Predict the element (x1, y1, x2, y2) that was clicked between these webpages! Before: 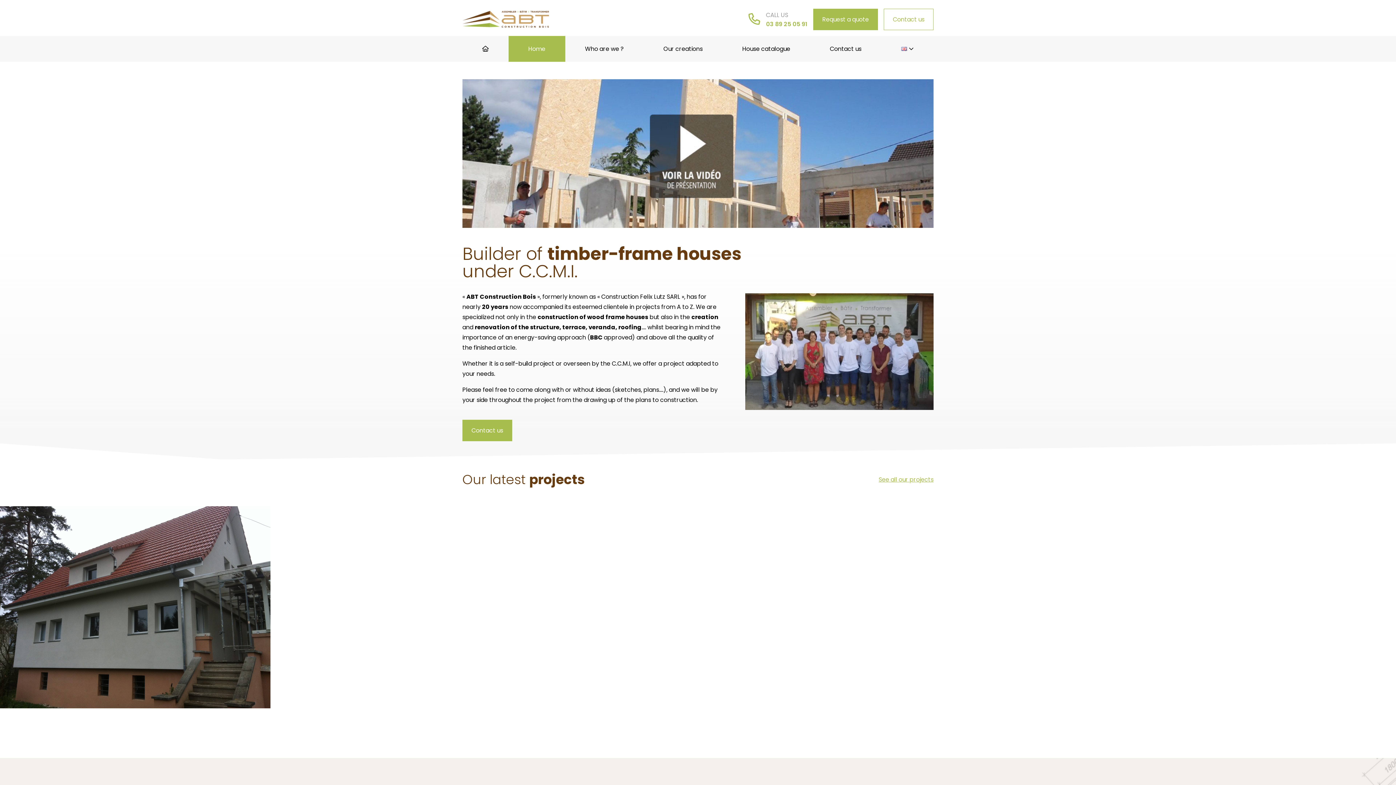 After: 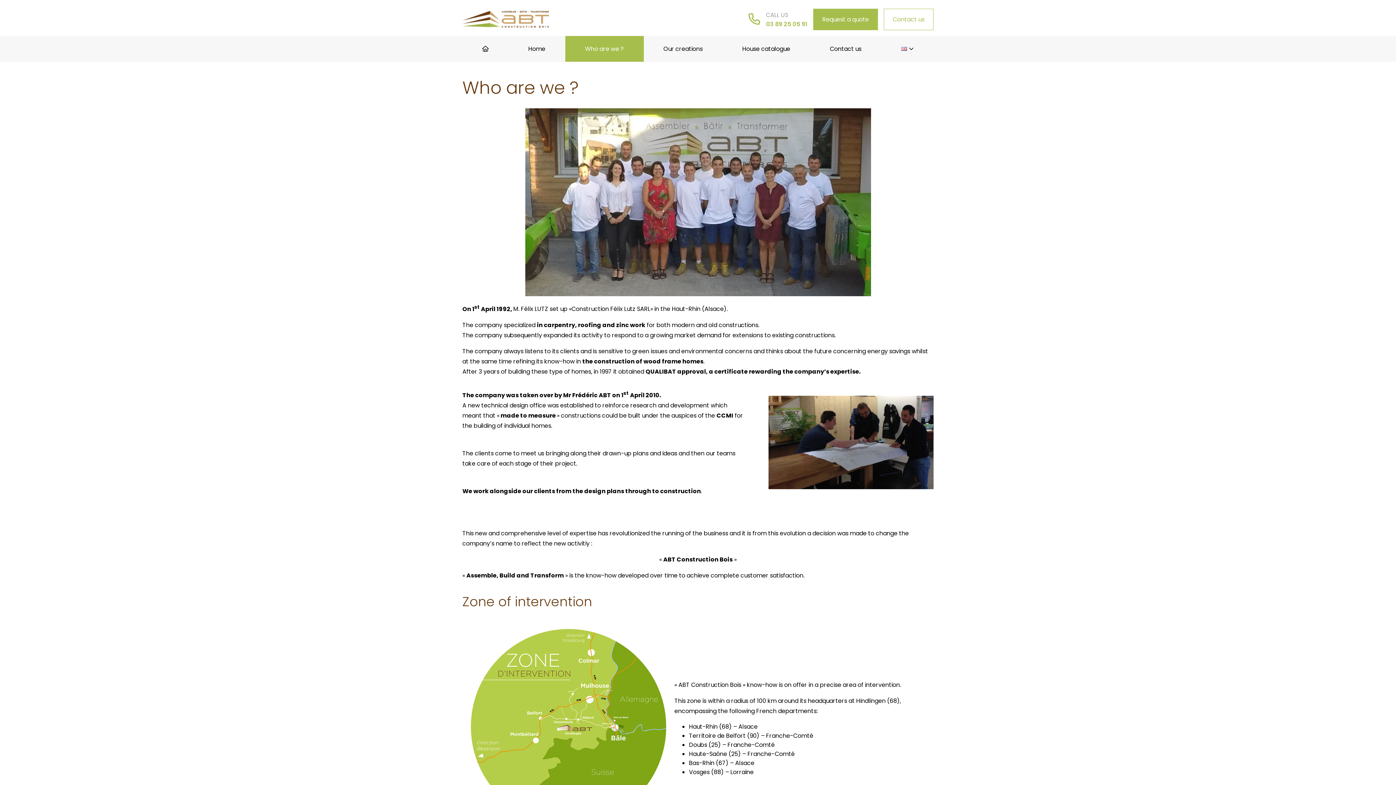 Action: label: Who are we ? bbox: (565, 36, 643, 61)